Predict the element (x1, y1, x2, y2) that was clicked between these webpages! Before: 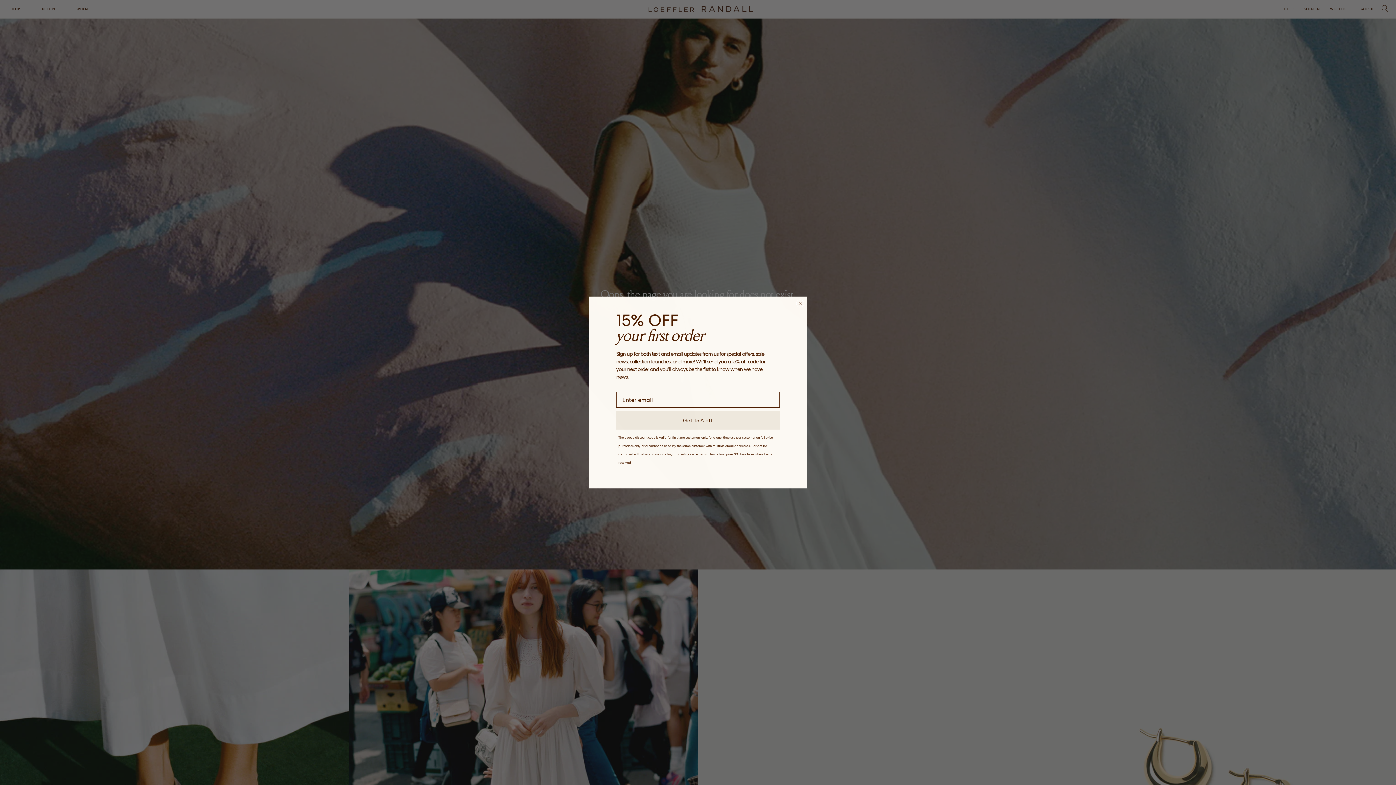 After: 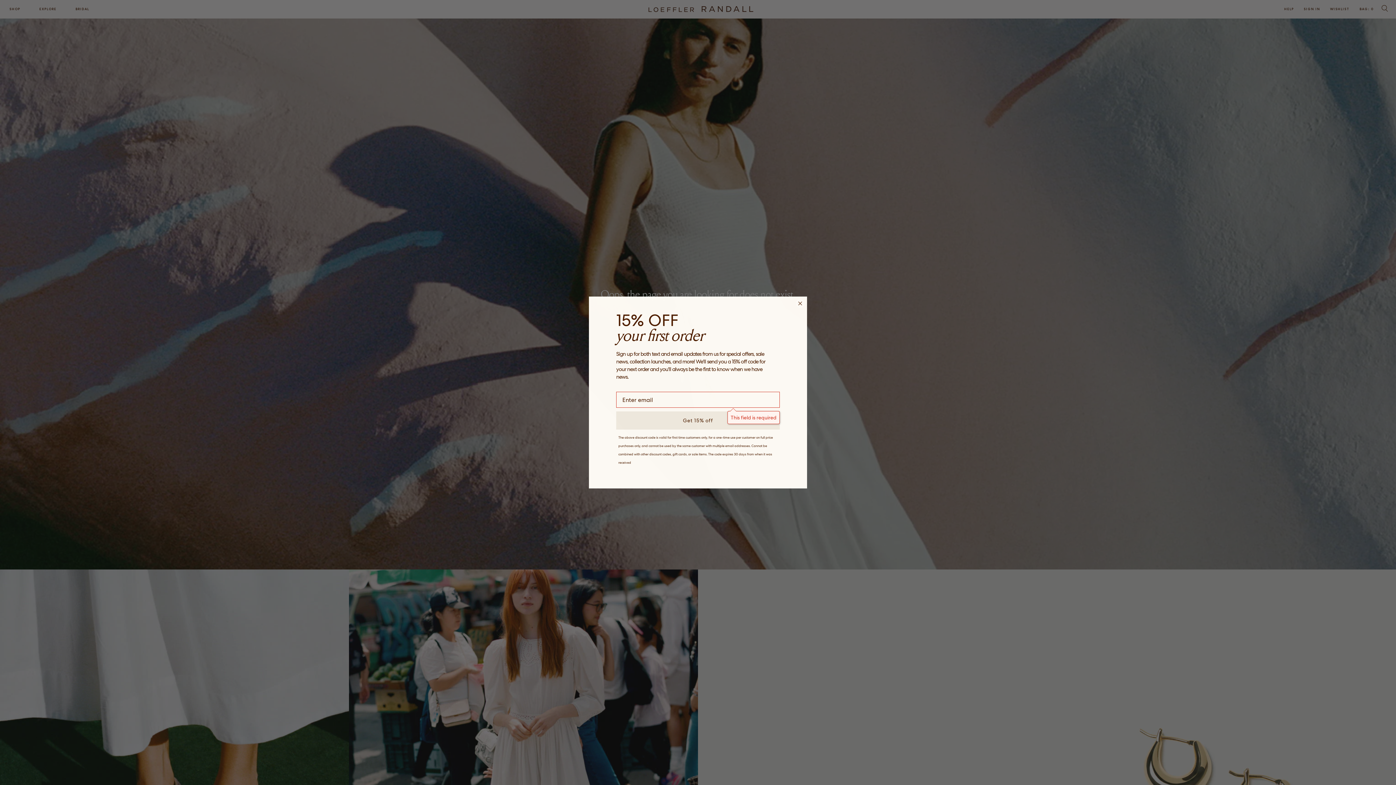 Action: label: Get 15% off bbox: (616, 426, 780, 445)